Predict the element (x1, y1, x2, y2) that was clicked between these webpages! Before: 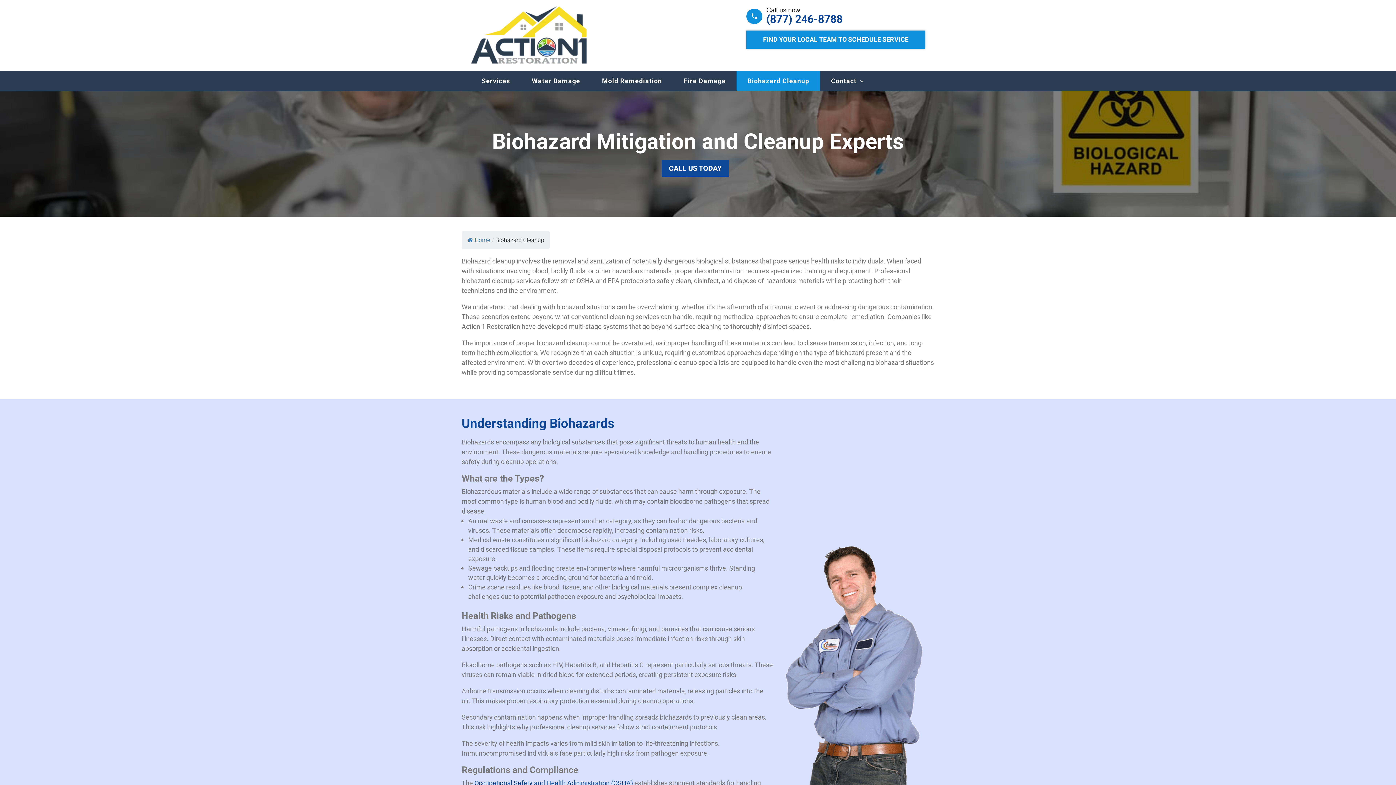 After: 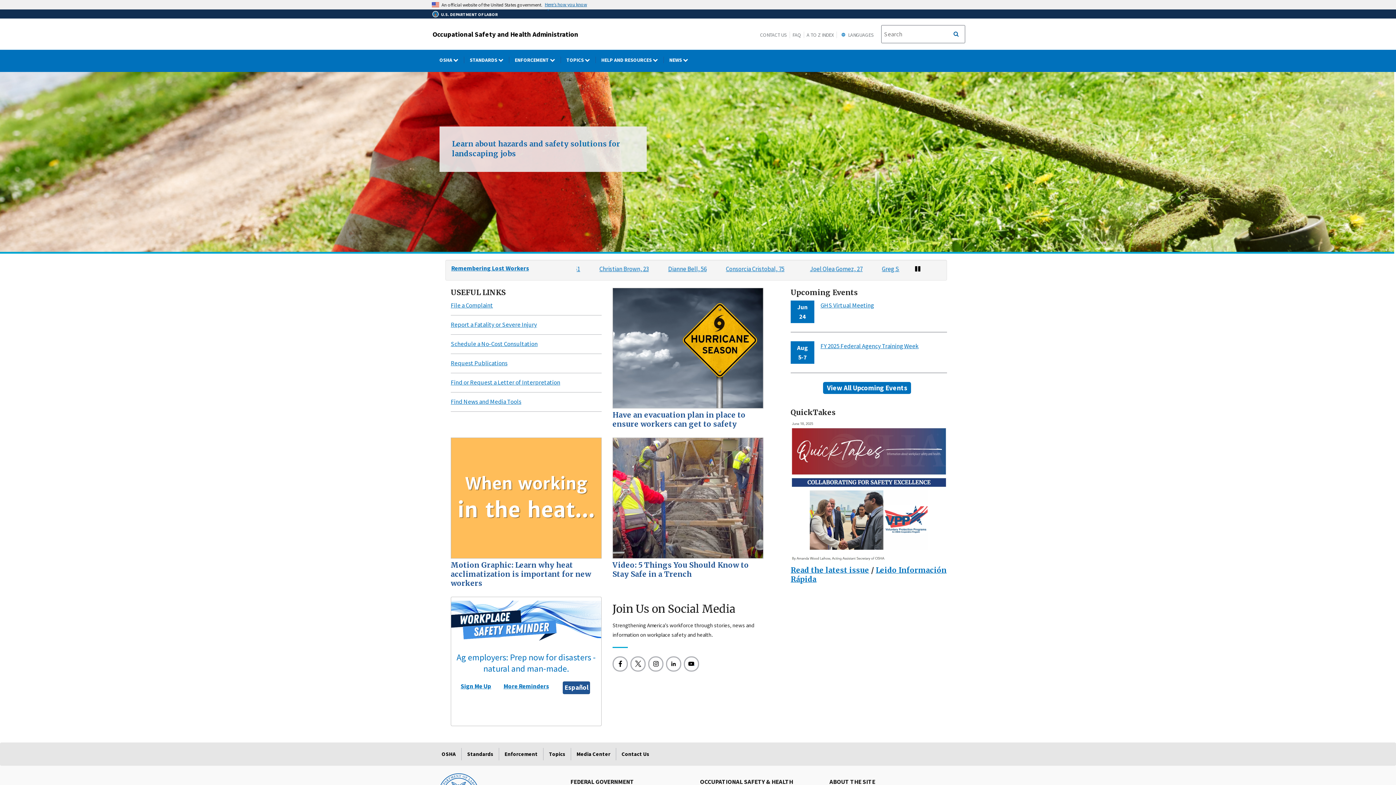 Action: label: Occupational Safety and Health Administration (OSHA) bbox: (474, 778, 633, 787)